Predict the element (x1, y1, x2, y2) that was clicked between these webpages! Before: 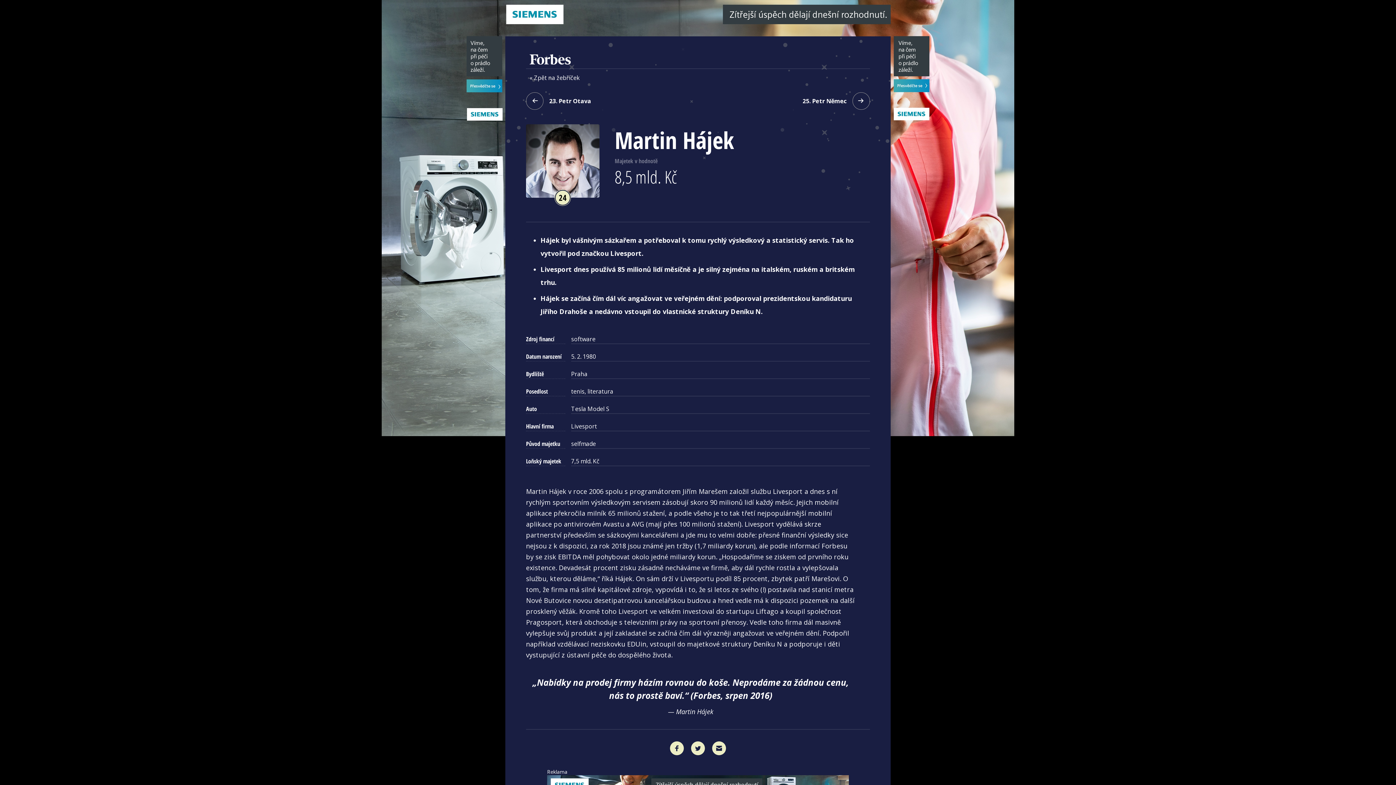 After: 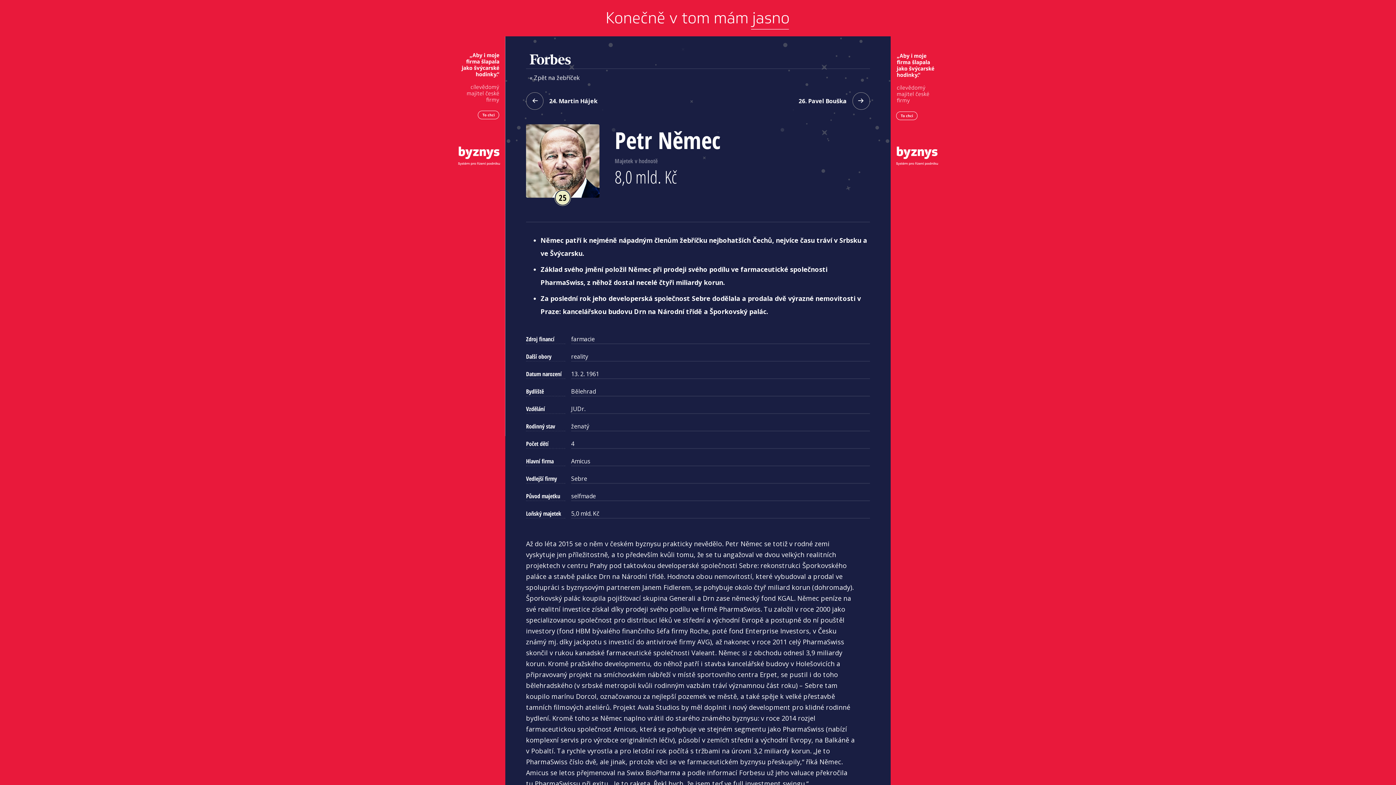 Action: label: 25. Petr Němec bbox: (802, 92, 870, 109)